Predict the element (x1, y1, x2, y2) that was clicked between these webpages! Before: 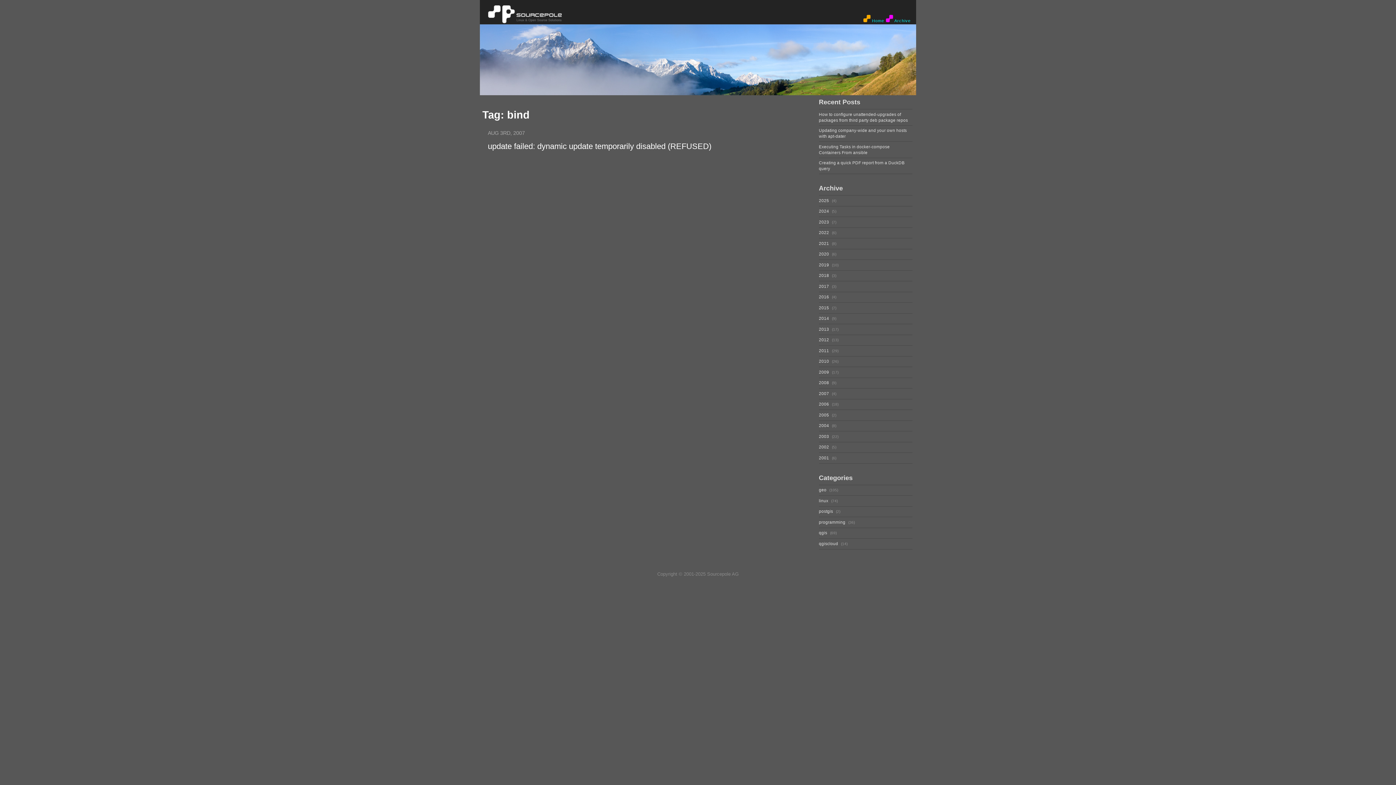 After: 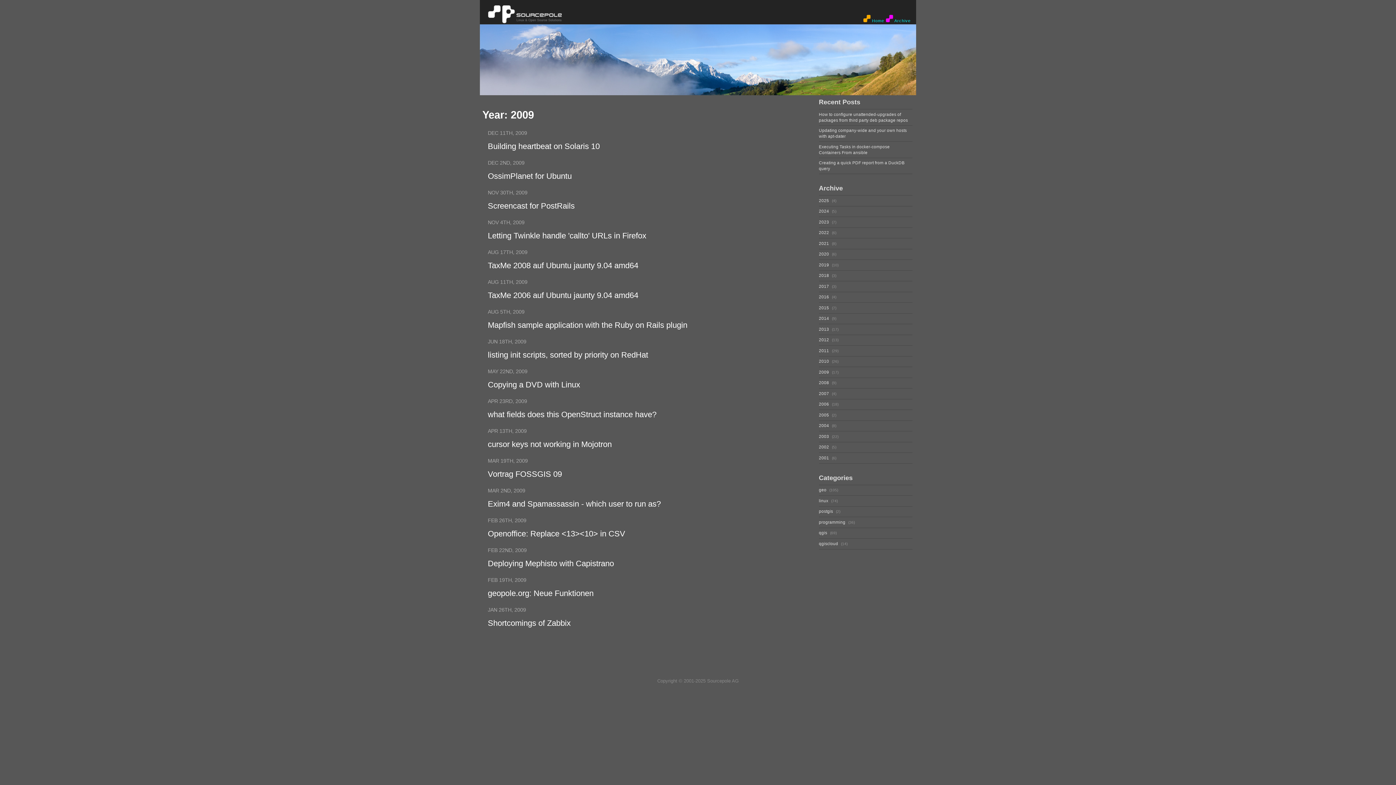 Action: label: 2009 17 bbox: (819, 367, 912, 378)